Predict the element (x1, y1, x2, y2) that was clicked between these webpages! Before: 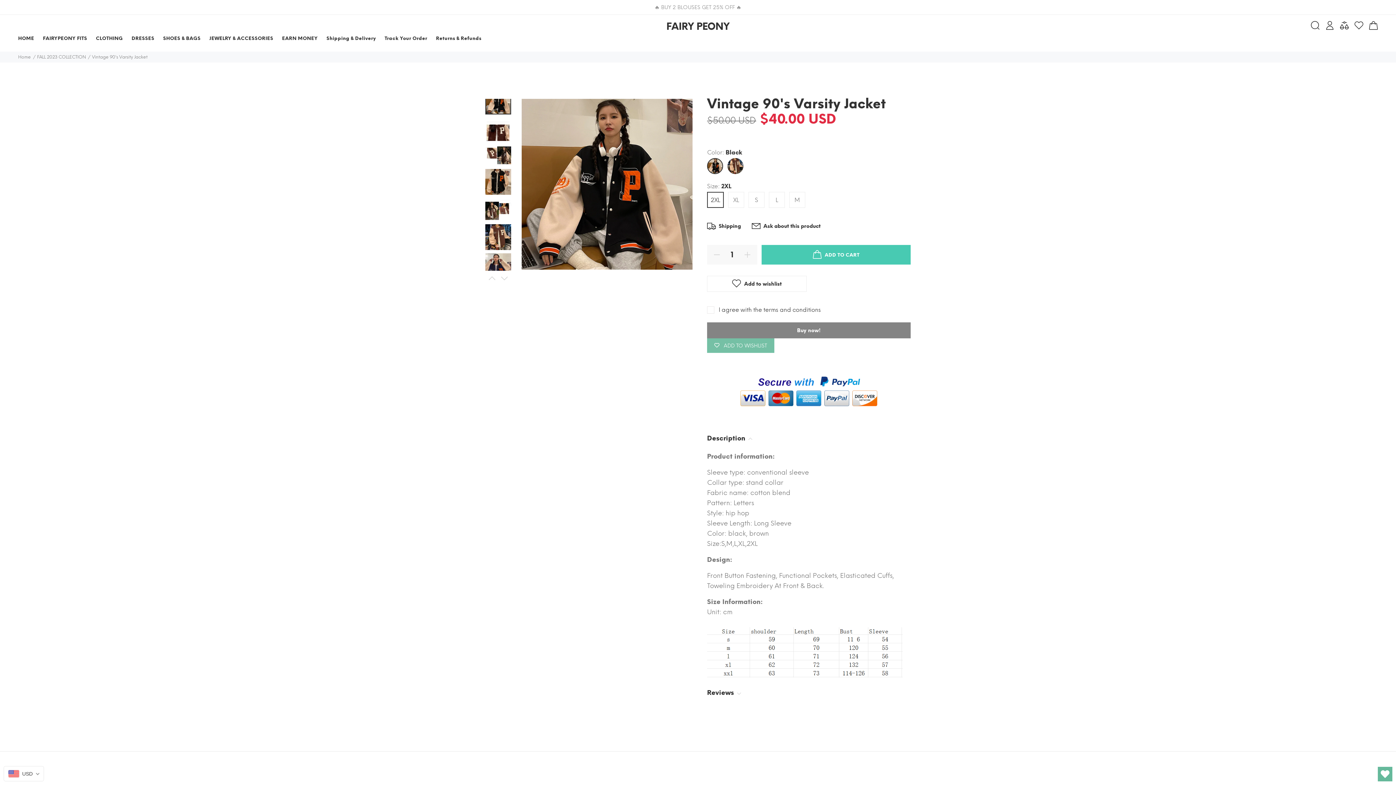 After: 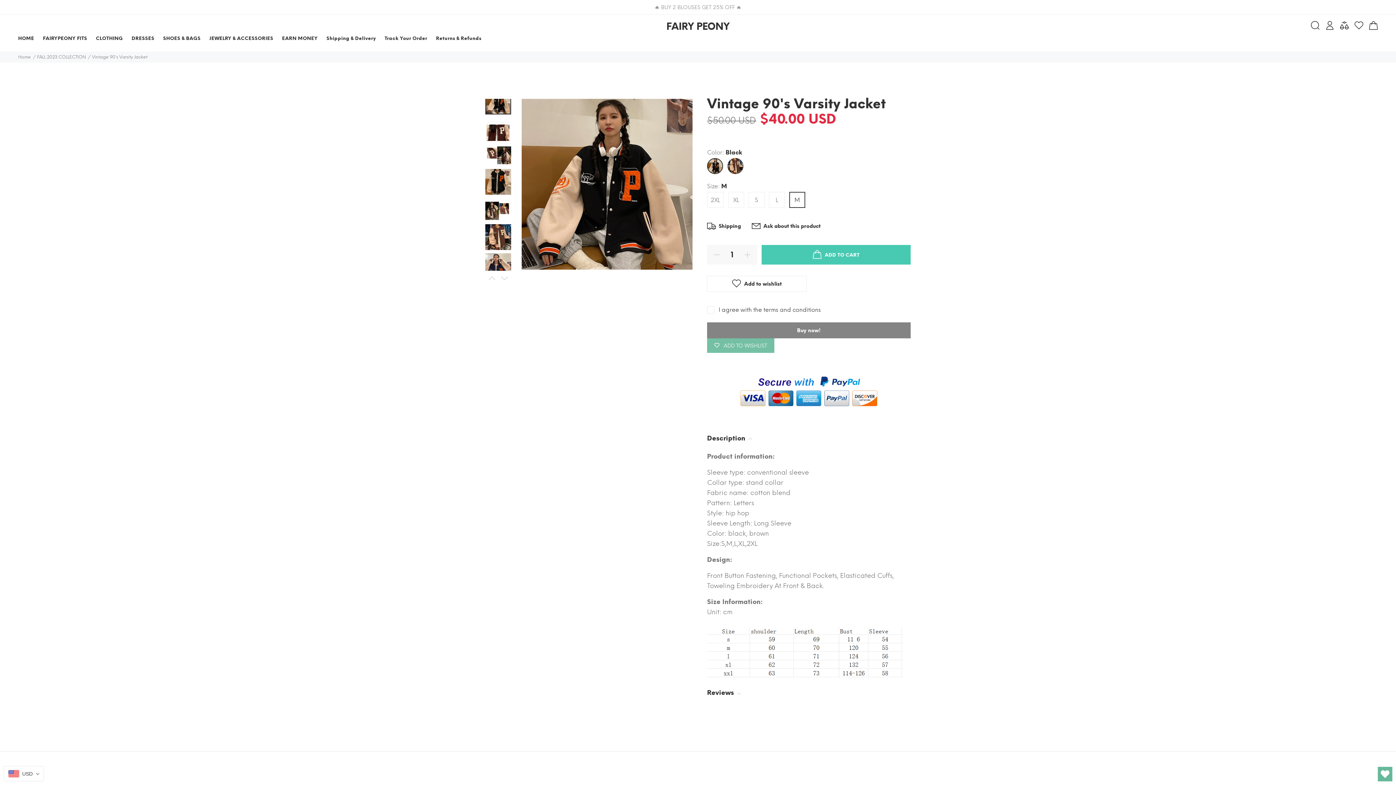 Action: label: M bbox: (789, 192, 805, 208)